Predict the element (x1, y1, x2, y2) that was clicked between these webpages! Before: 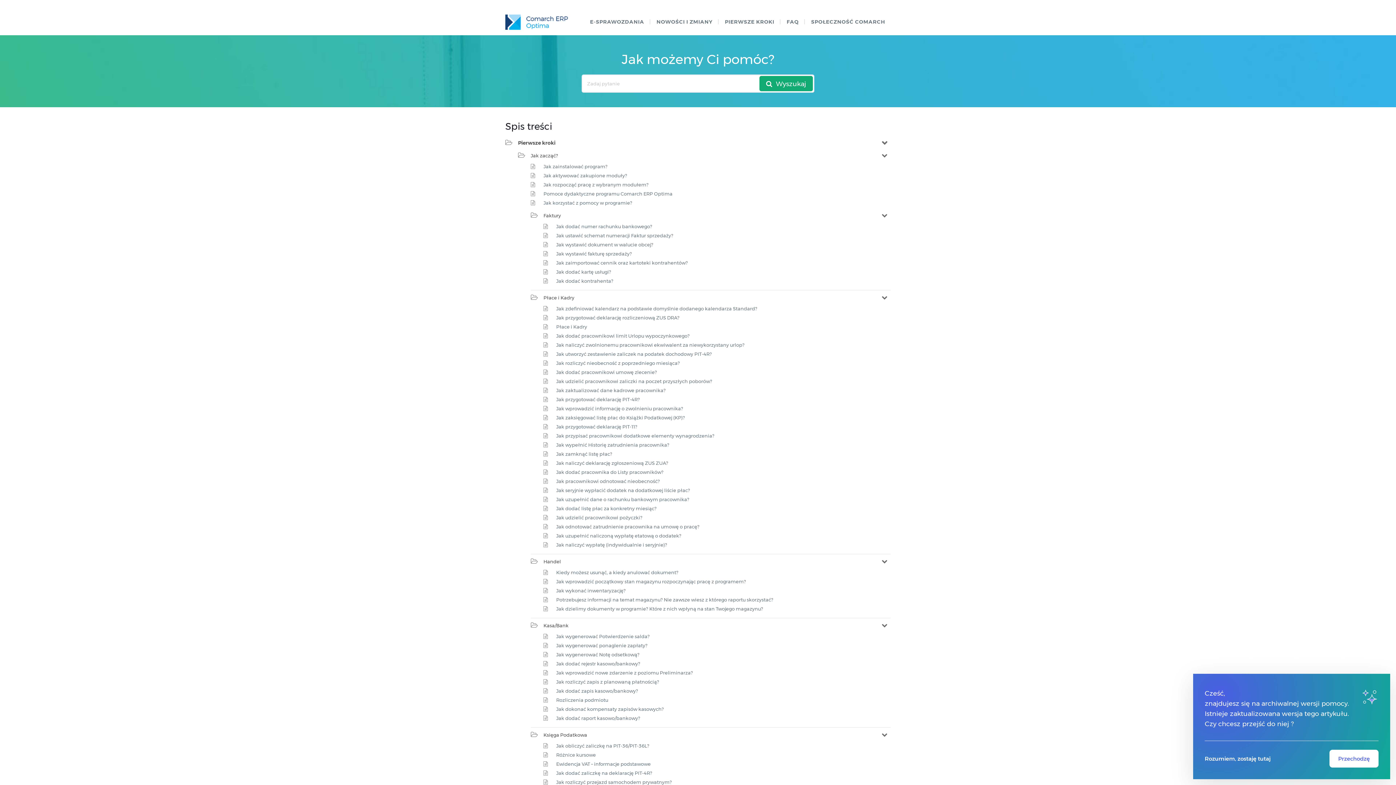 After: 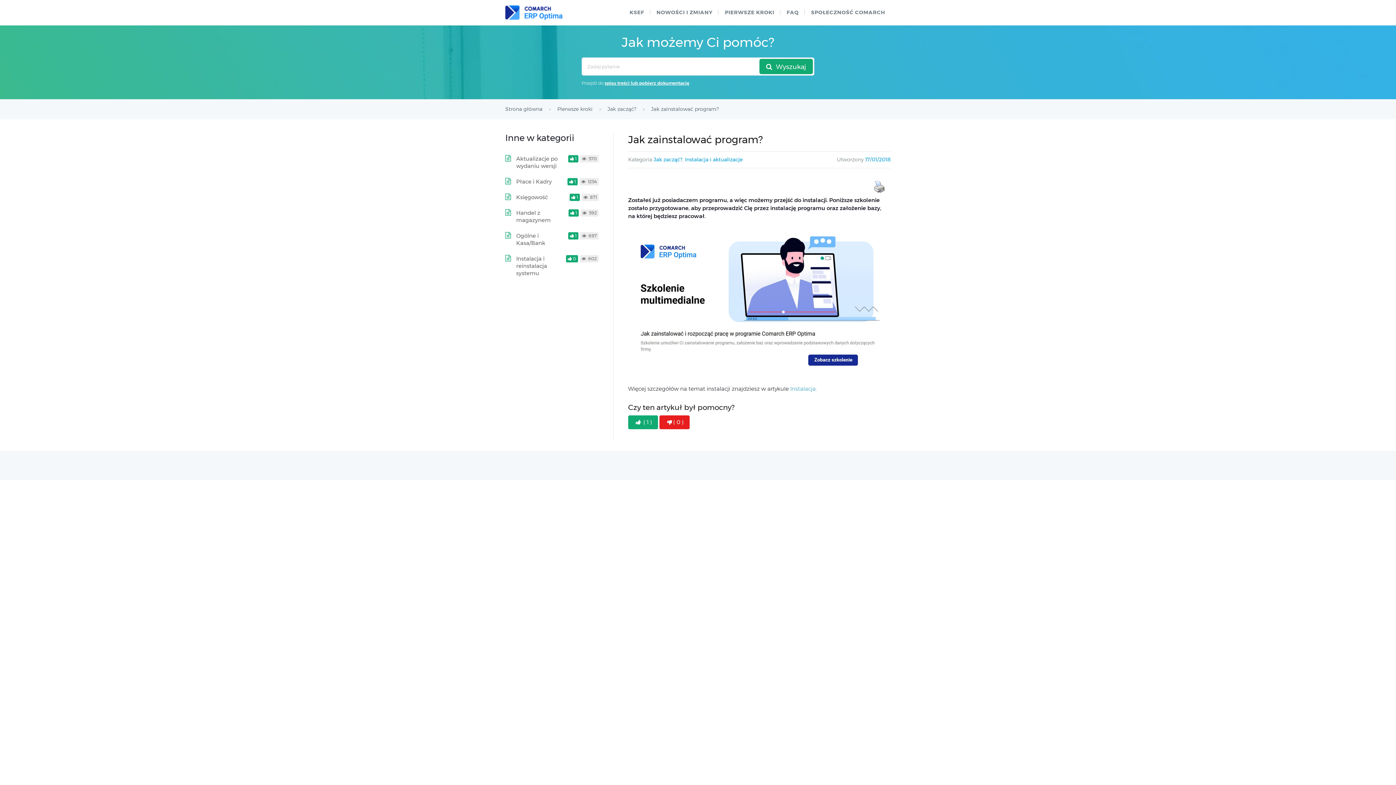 Action: bbox: (543, 163, 607, 169) label: Jak zainstalować program?